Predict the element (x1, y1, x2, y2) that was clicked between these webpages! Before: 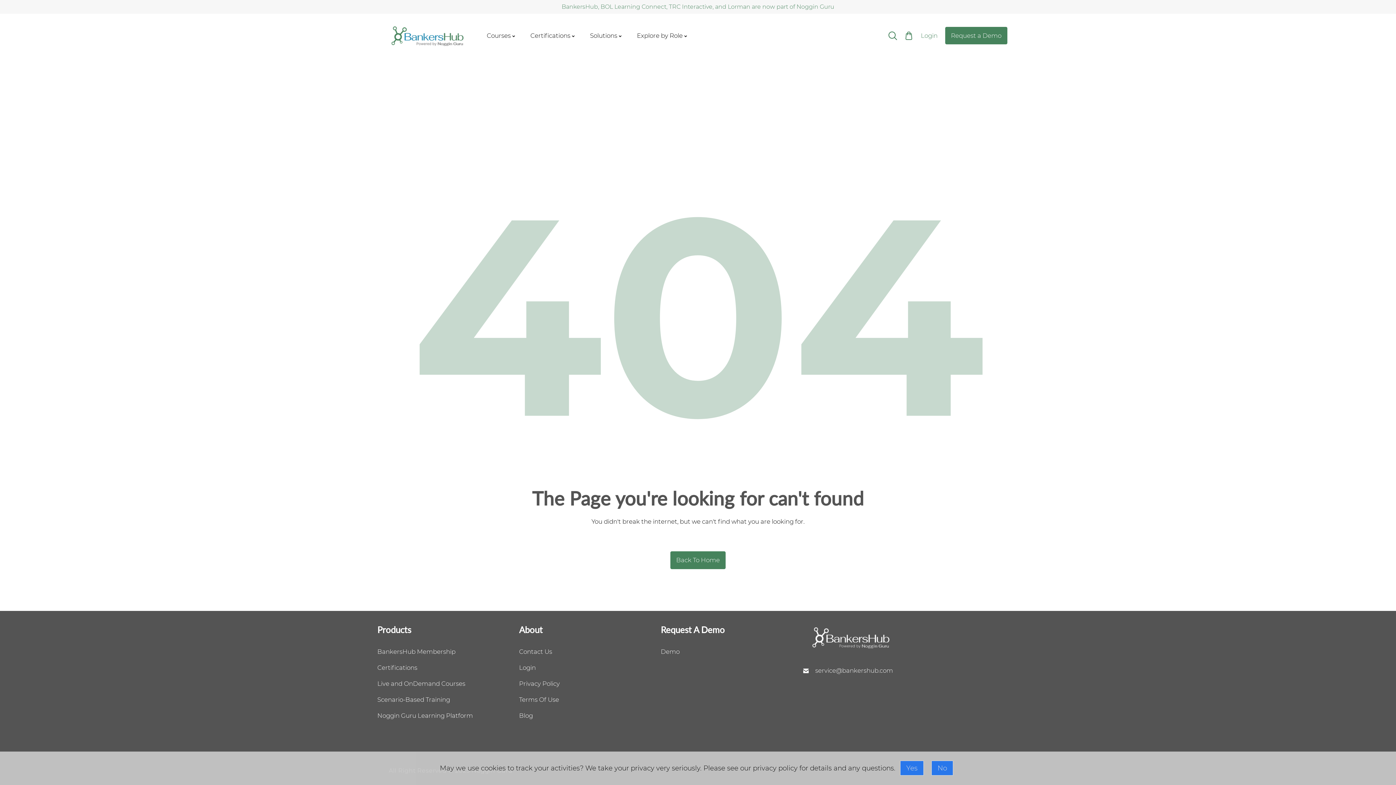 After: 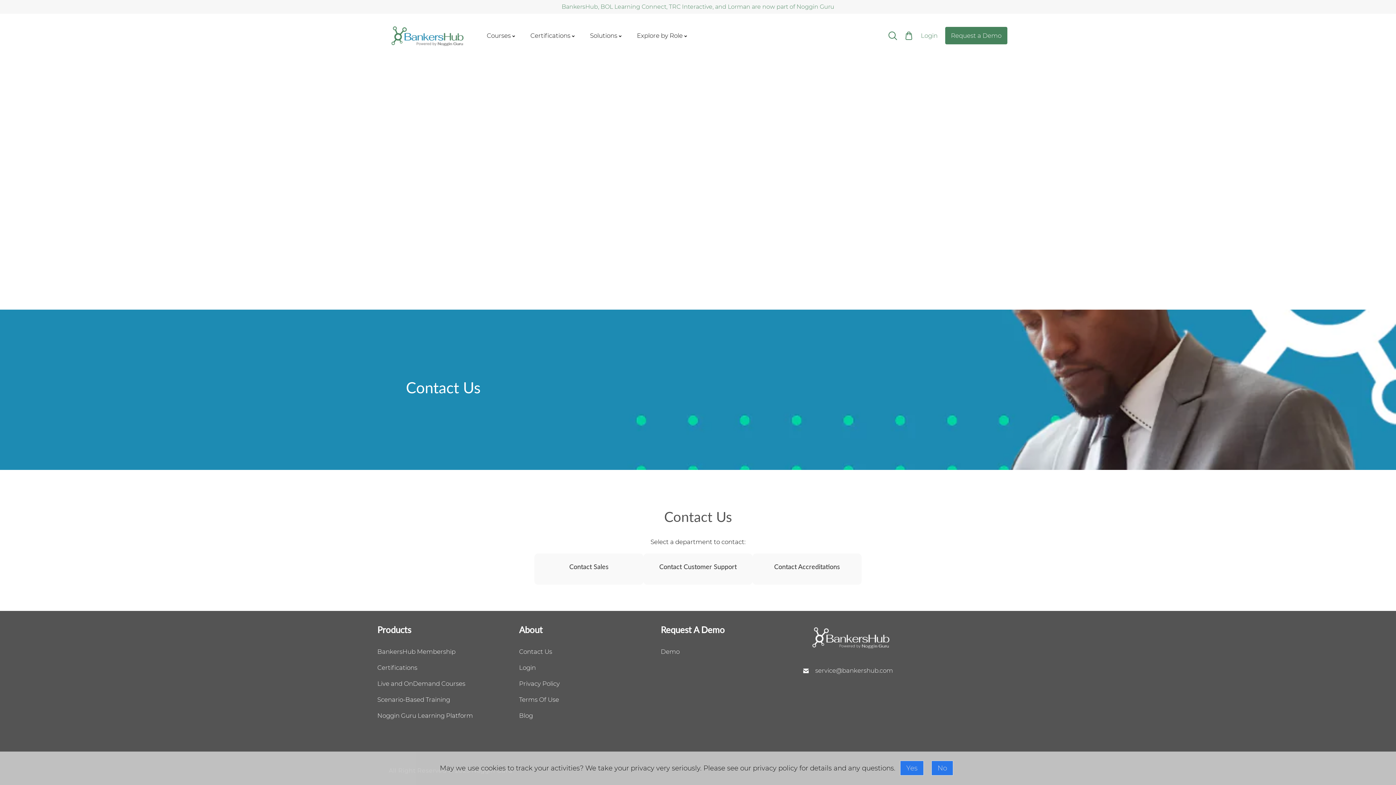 Action: bbox: (519, 646, 552, 657) label: Contact Us